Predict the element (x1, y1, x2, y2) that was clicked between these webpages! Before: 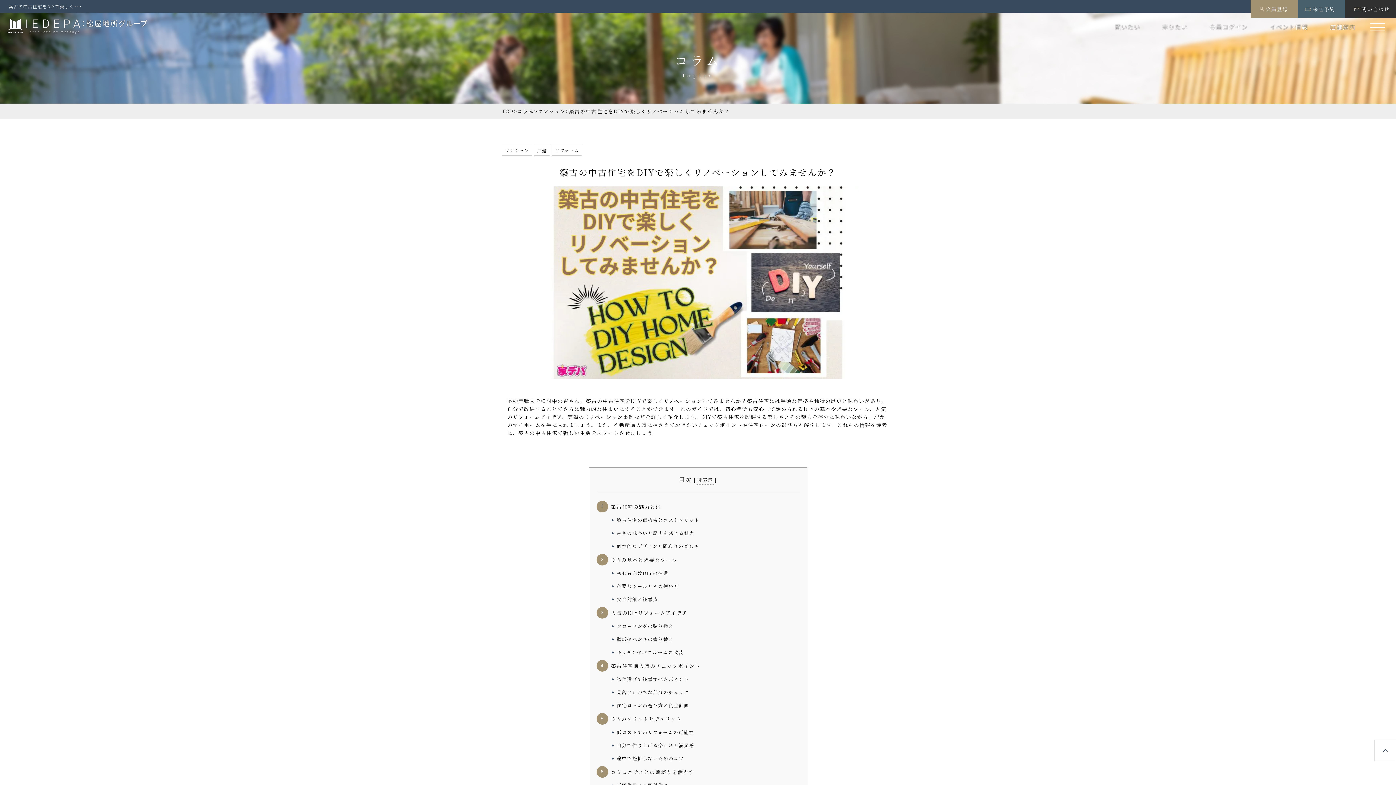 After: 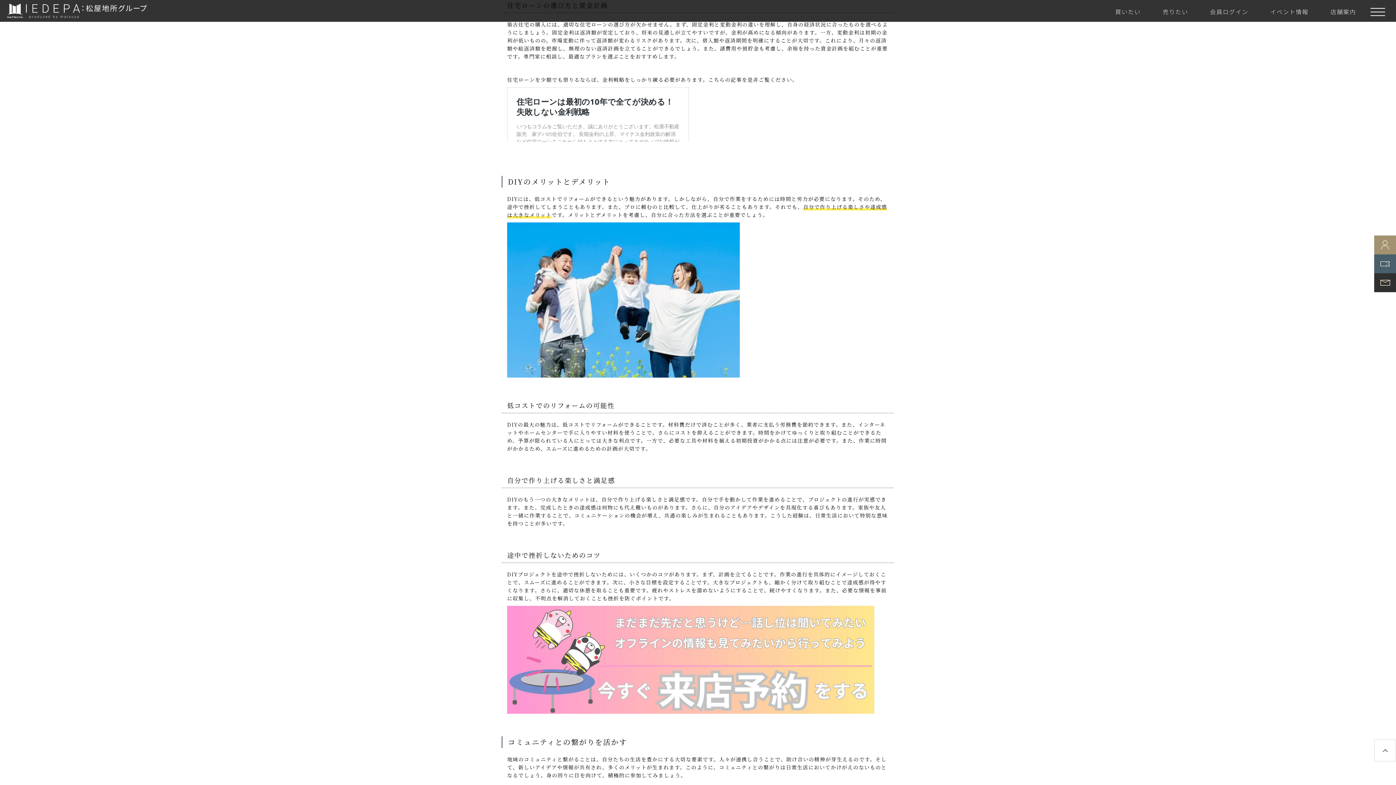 Action: bbox: (616, 700, 689, 710) label: 住宅ローンの選び方と資金計画